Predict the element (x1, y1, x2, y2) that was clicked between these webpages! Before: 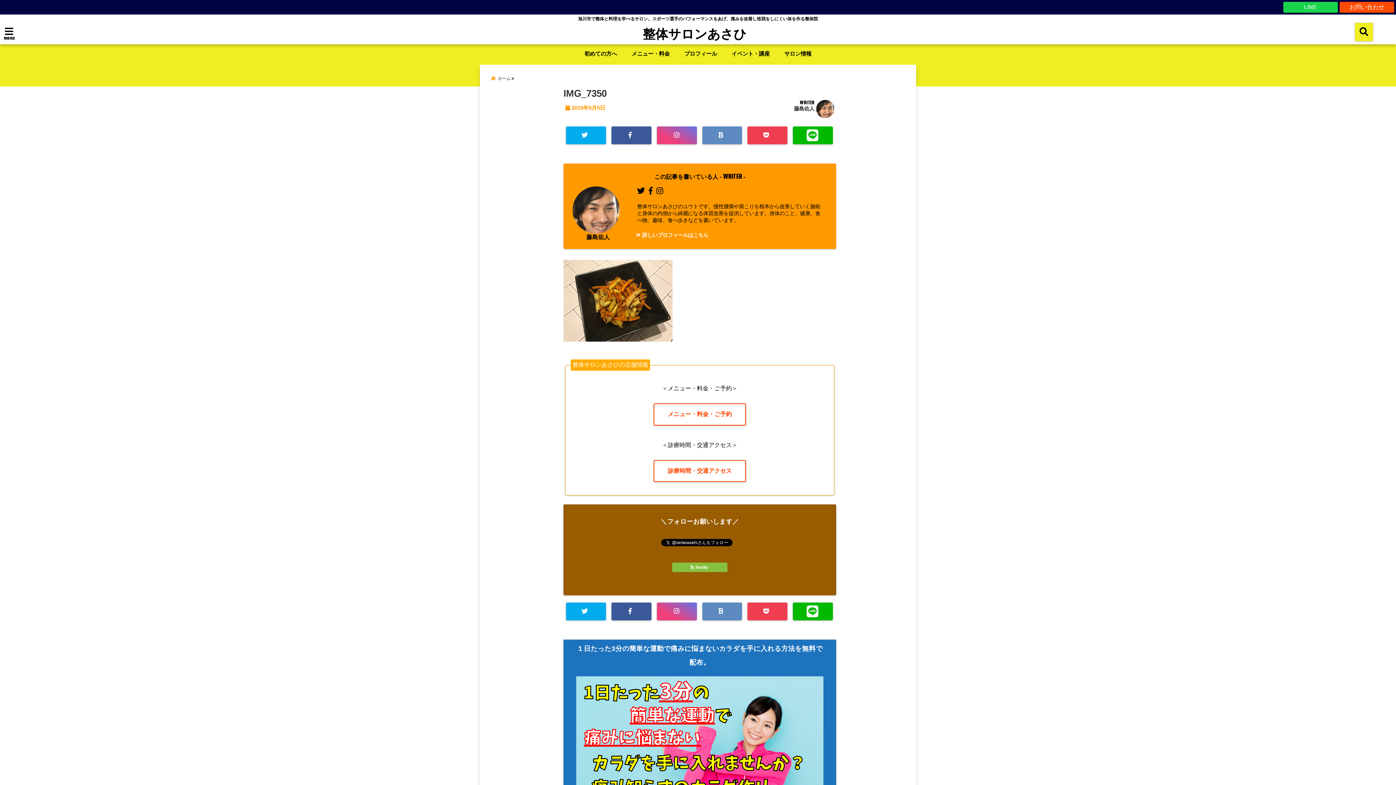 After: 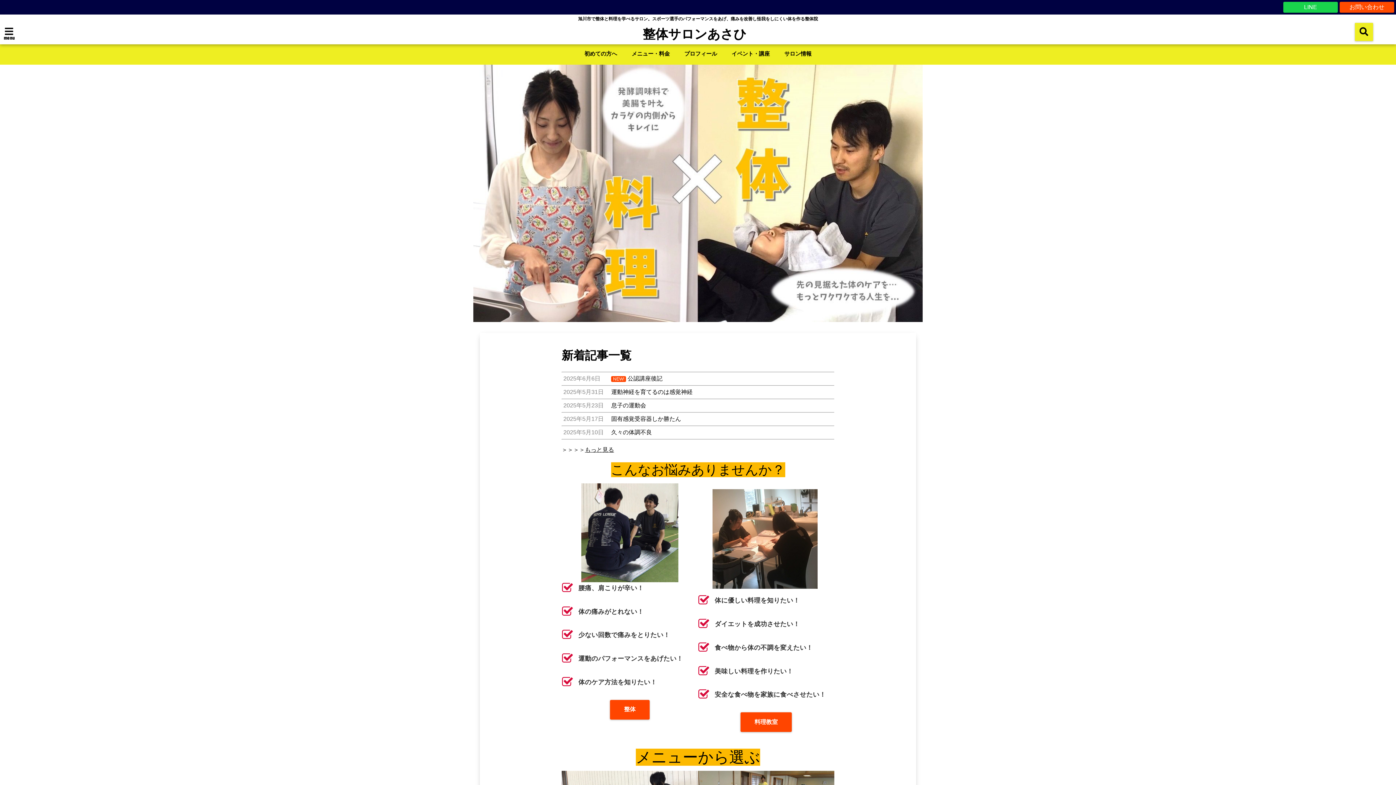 Action: label: 整体サロンあさひ bbox: (585, 28, 803, 38)